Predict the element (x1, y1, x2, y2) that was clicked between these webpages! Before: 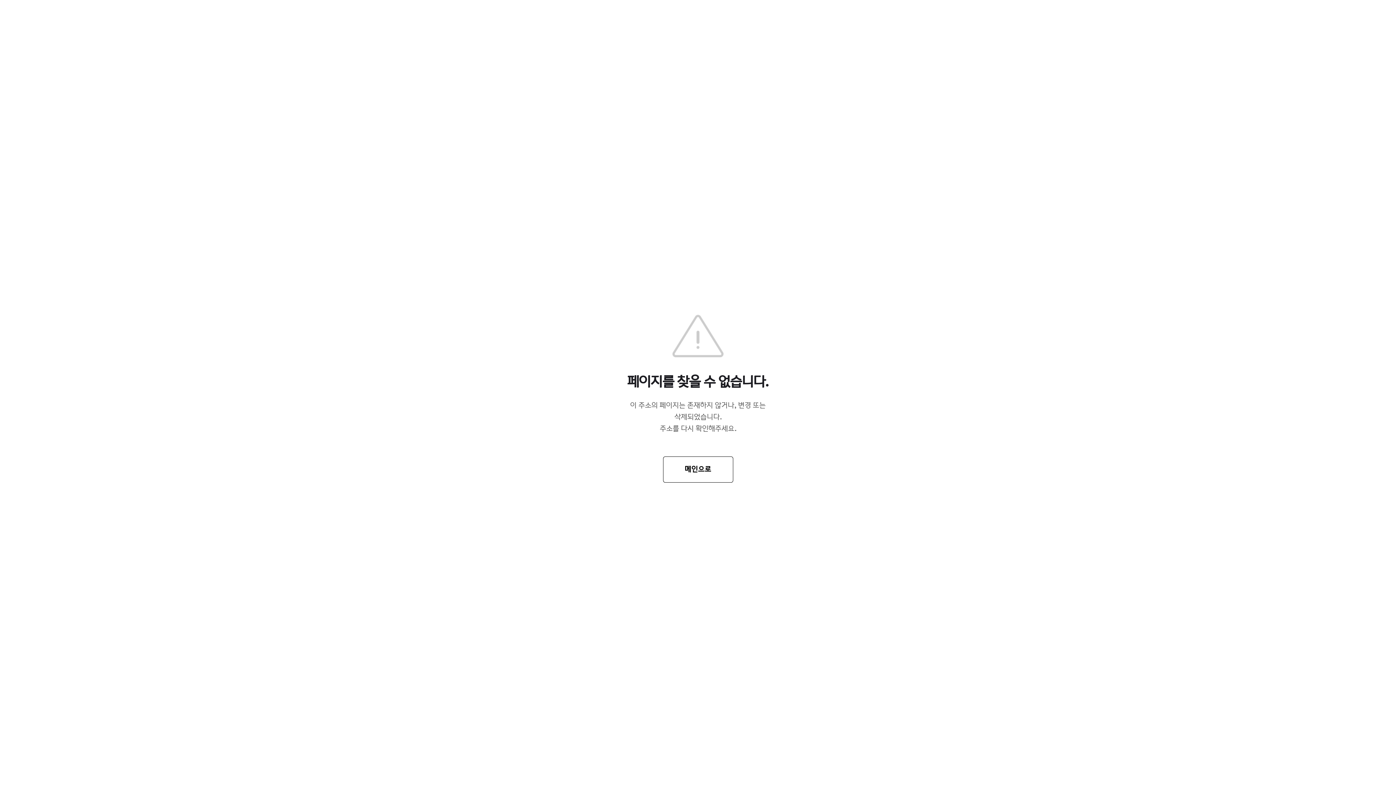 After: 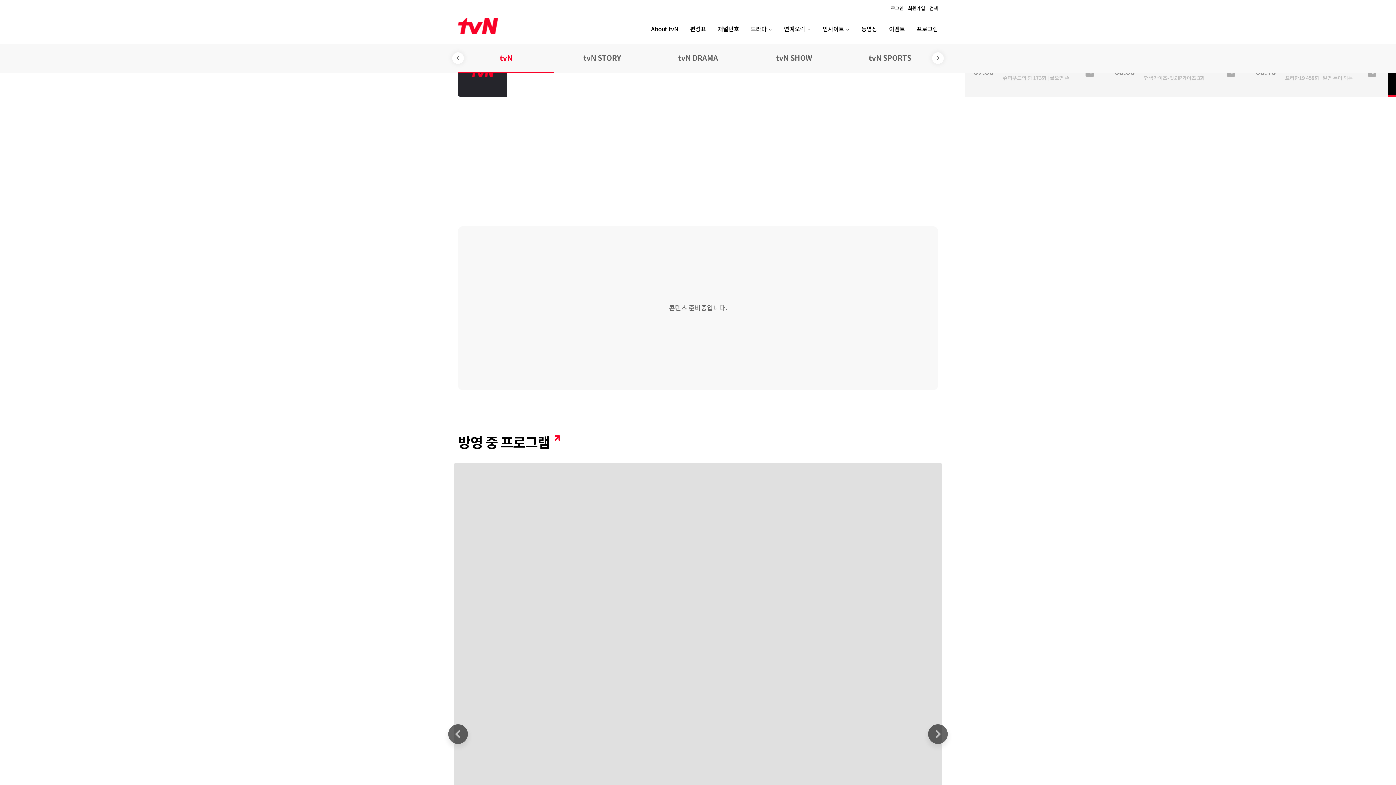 Action: bbox: (663, 456, 733, 482) label: 메인으로